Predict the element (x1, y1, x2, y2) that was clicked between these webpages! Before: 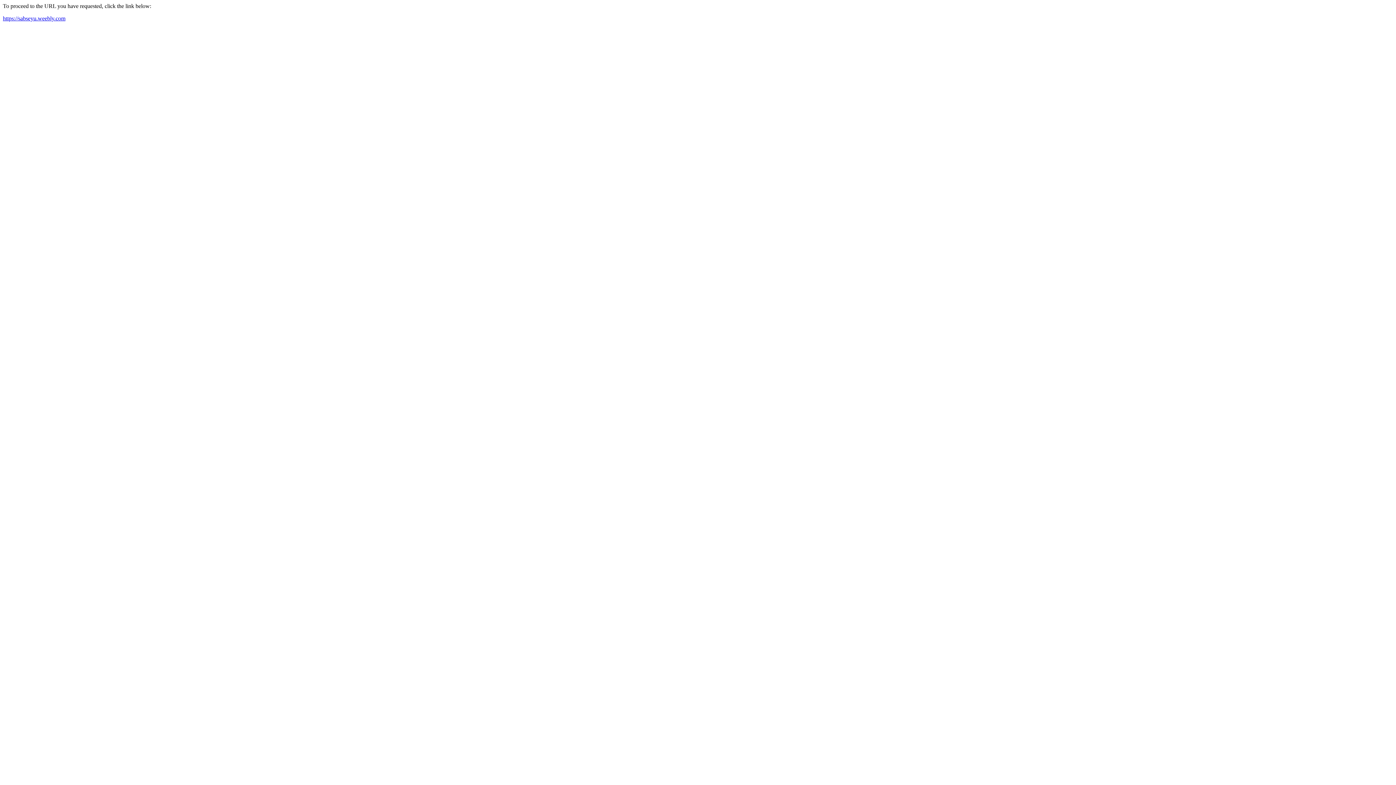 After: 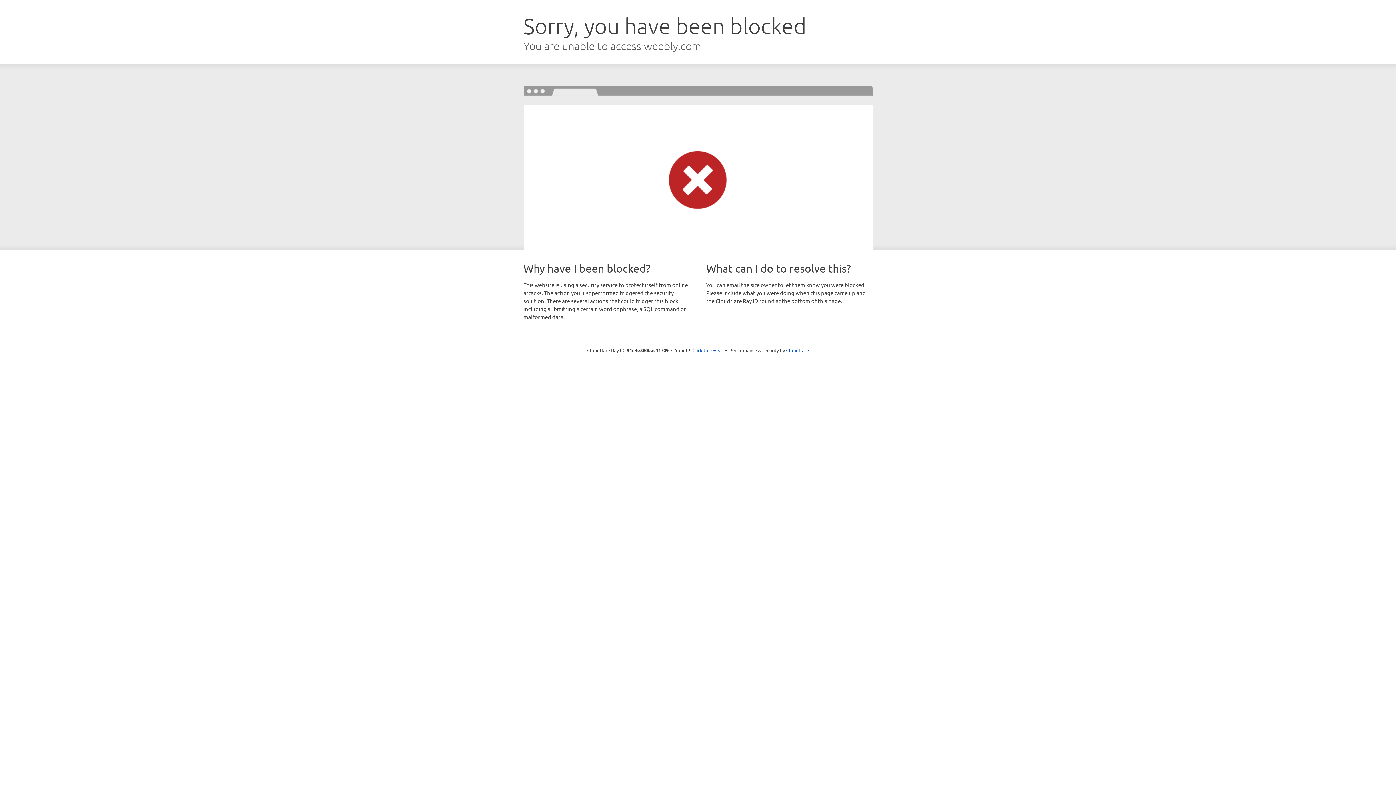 Action: bbox: (2, 15, 65, 21) label: https://sabseyu.weebly.com